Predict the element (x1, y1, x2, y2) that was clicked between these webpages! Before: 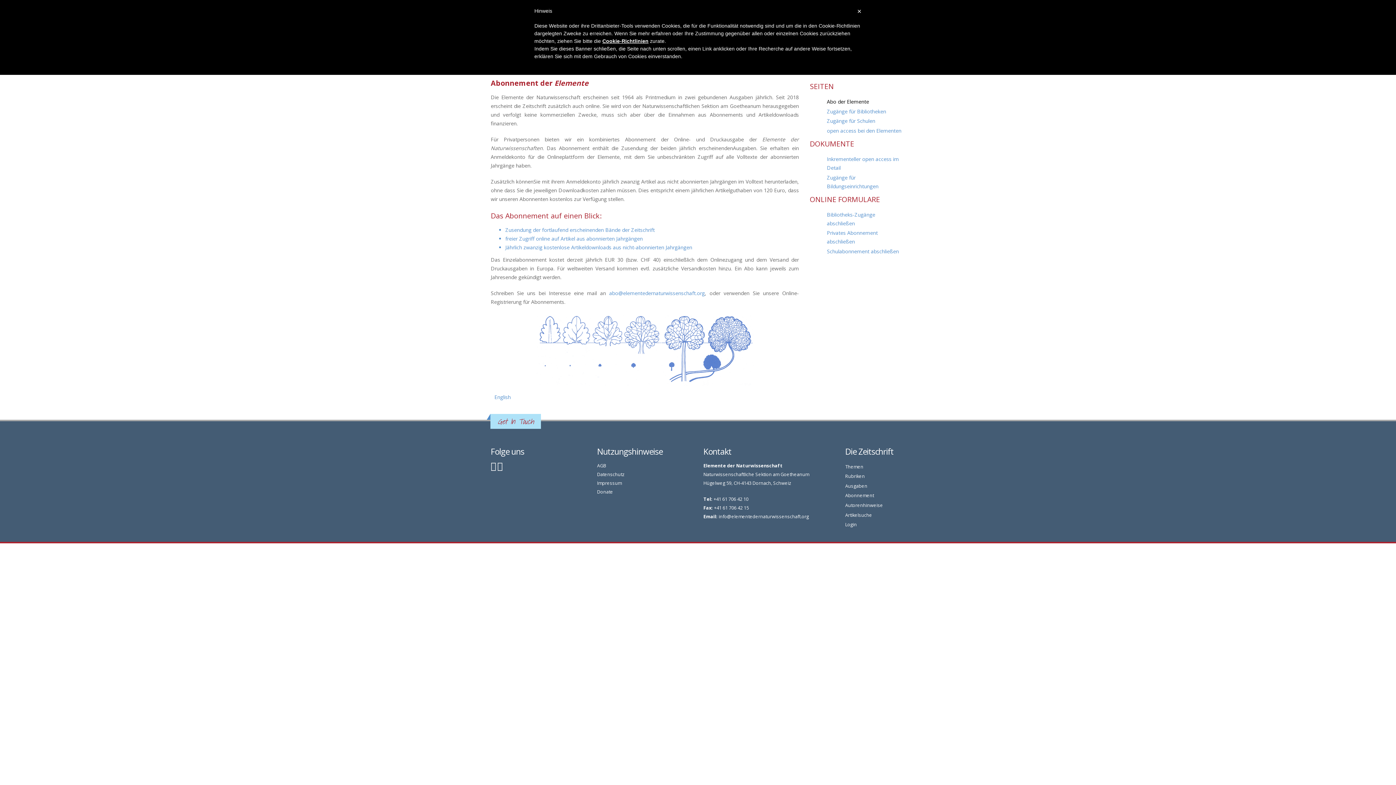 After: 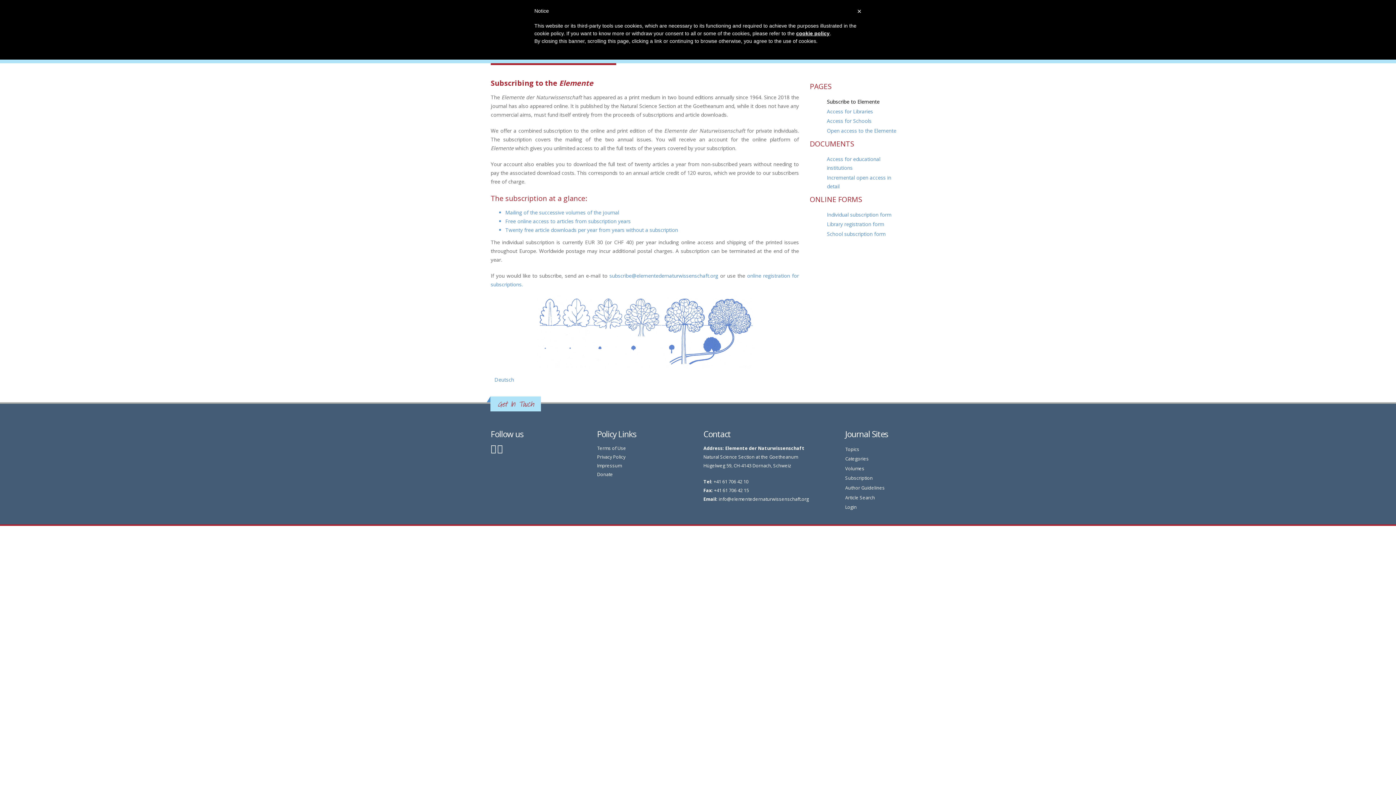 Action: bbox: (494, 393, 510, 400) label: English